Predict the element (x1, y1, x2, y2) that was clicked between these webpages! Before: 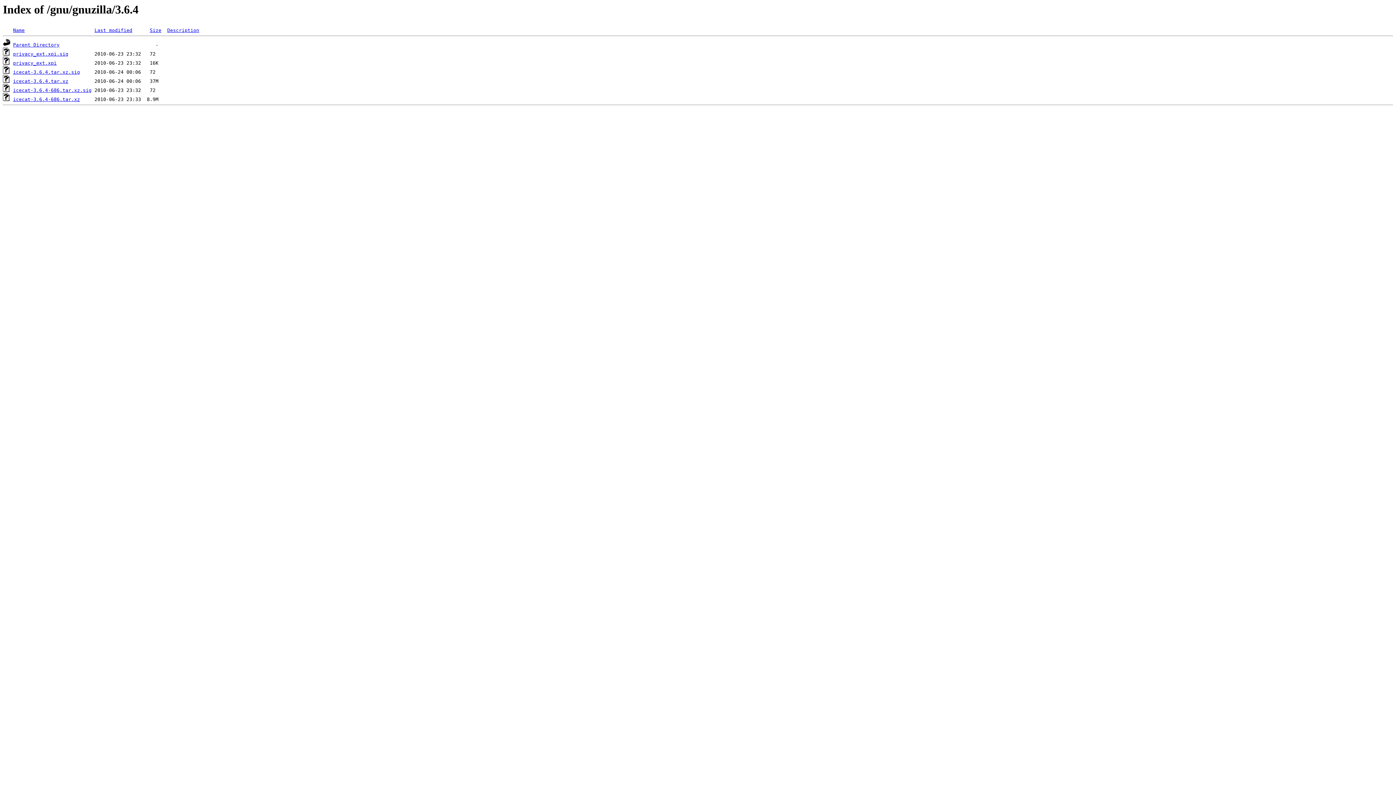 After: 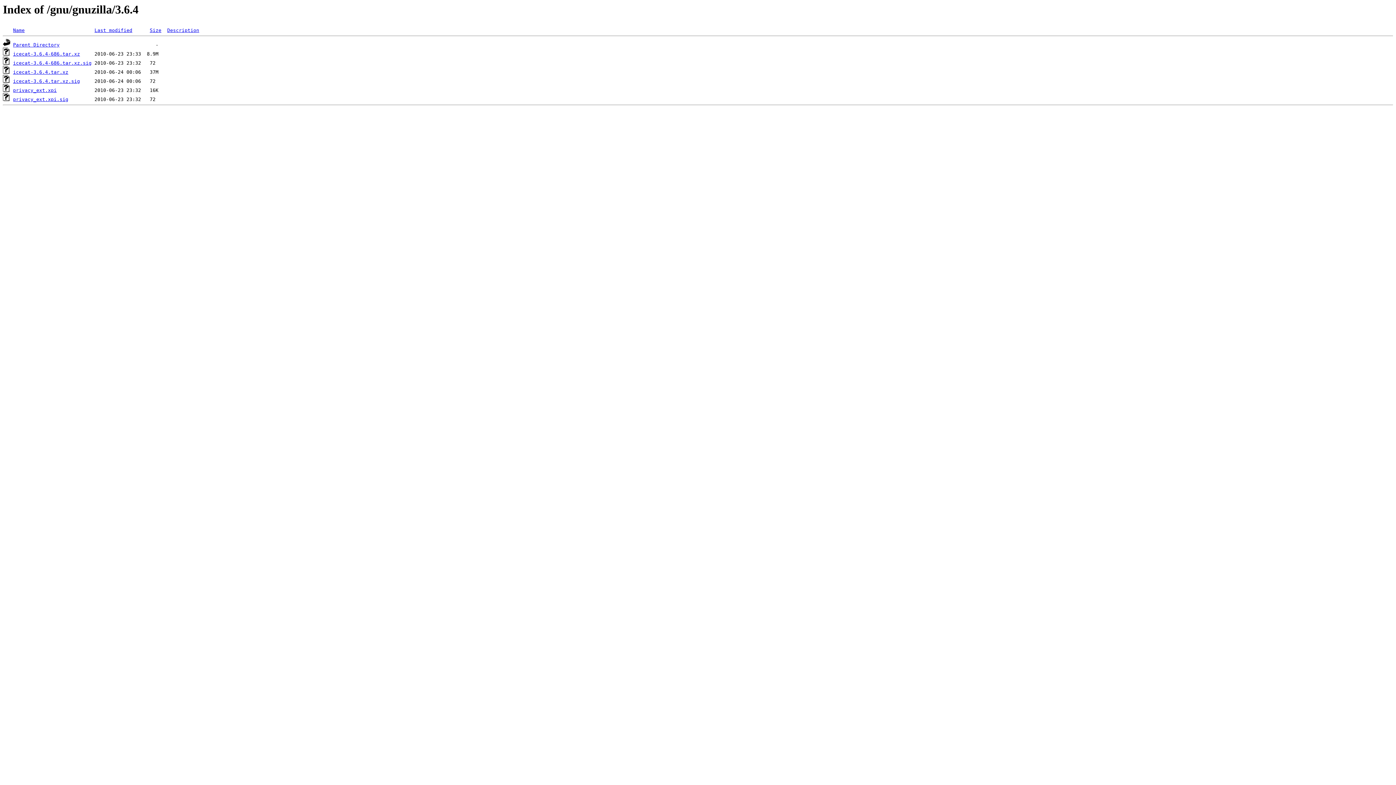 Action: bbox: (13, 27, 24, 33) label: Name